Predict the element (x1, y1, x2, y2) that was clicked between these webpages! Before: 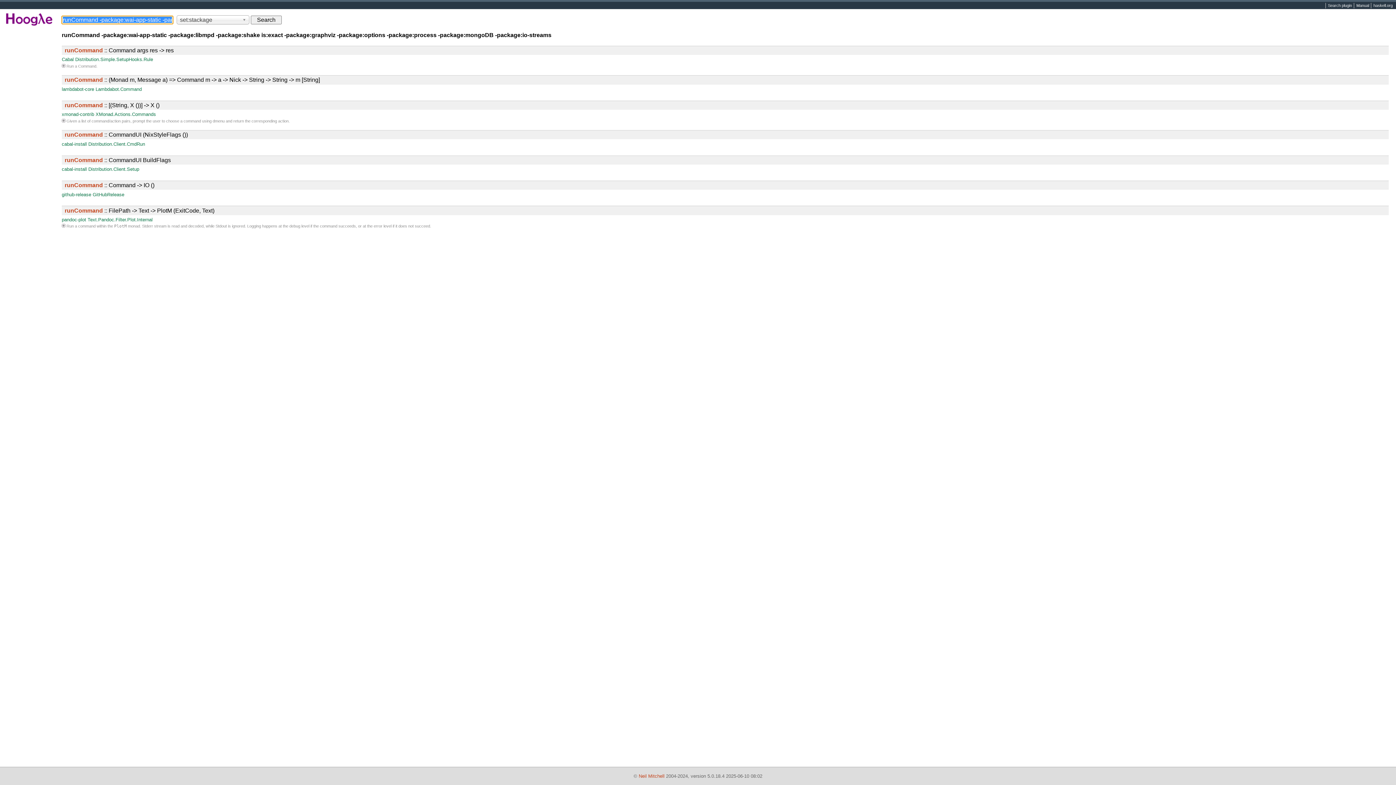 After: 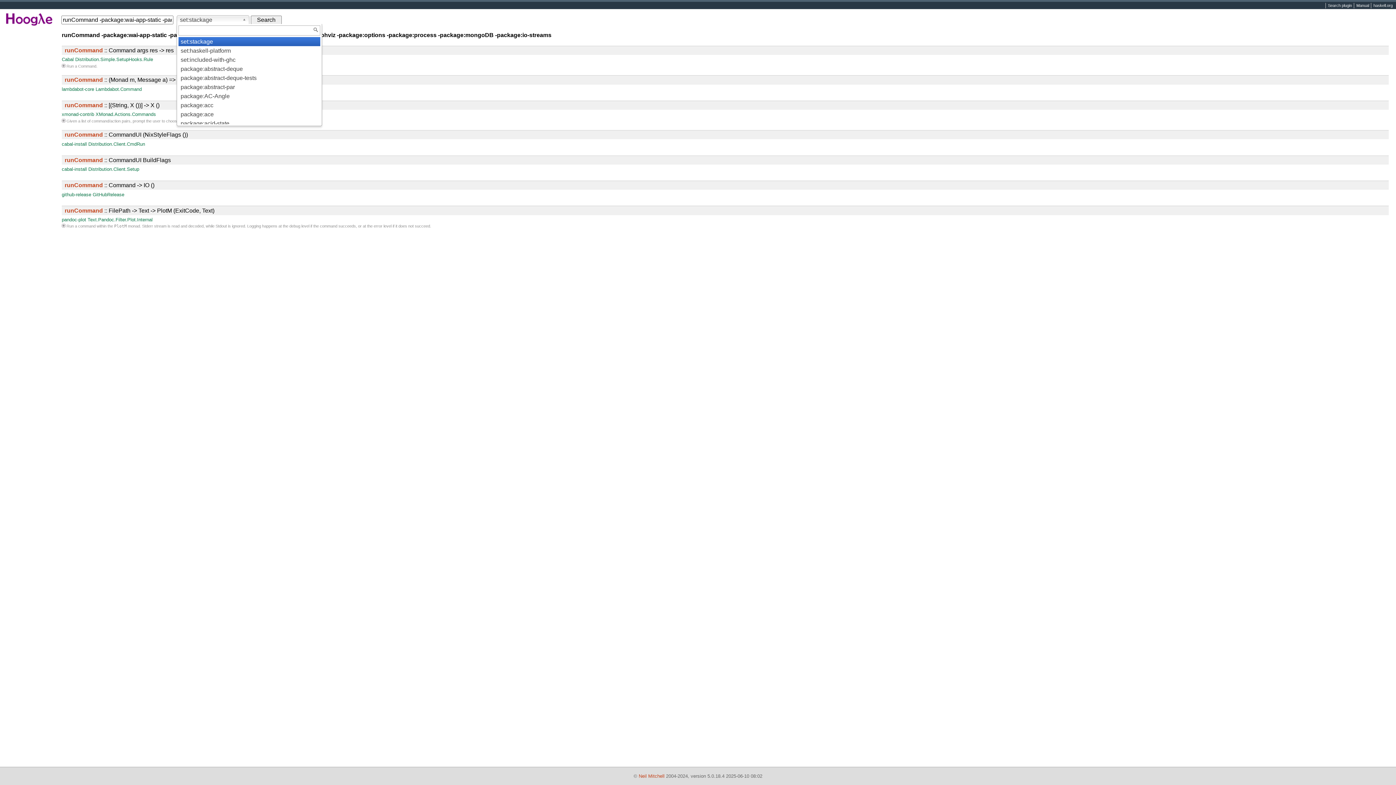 Action: label: set:stackage bbox: (176, 15, 249, 24)